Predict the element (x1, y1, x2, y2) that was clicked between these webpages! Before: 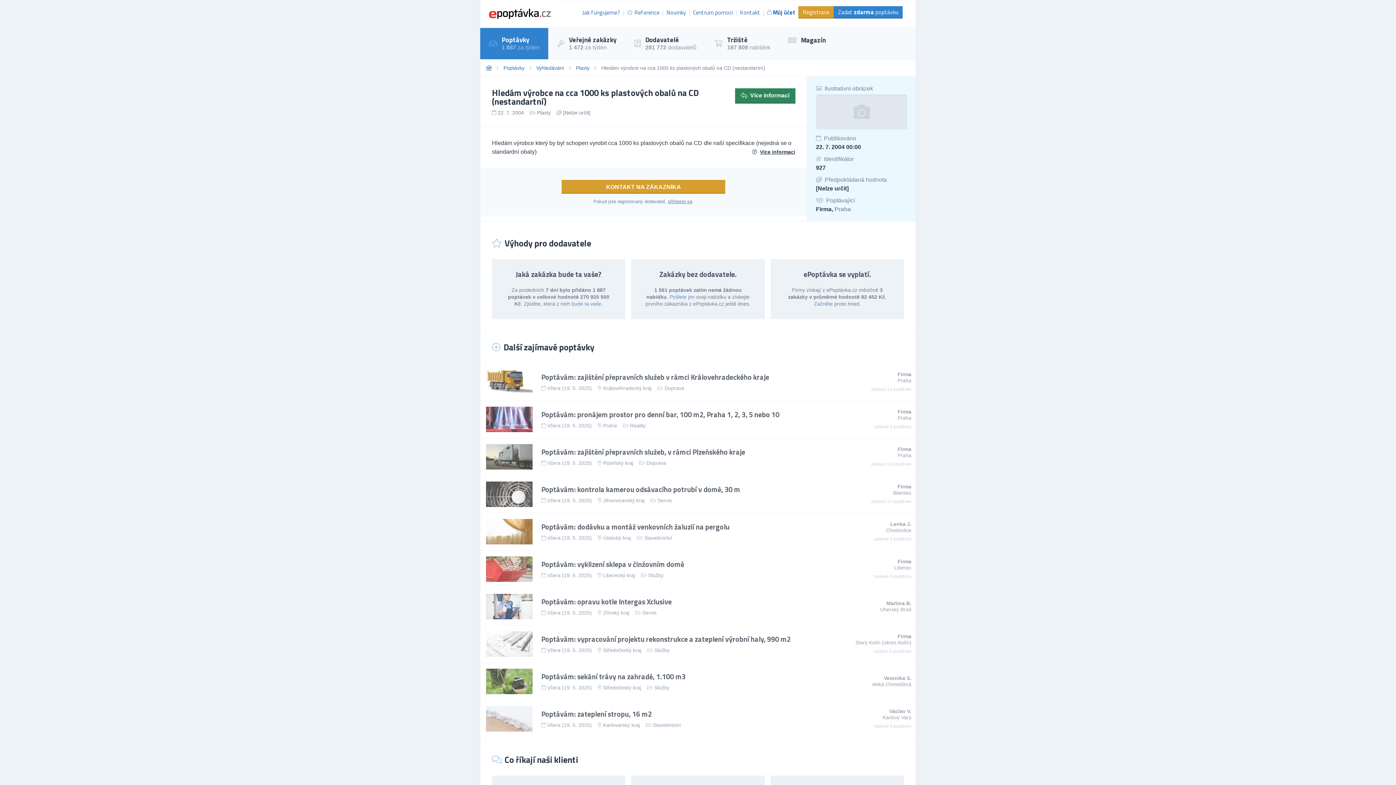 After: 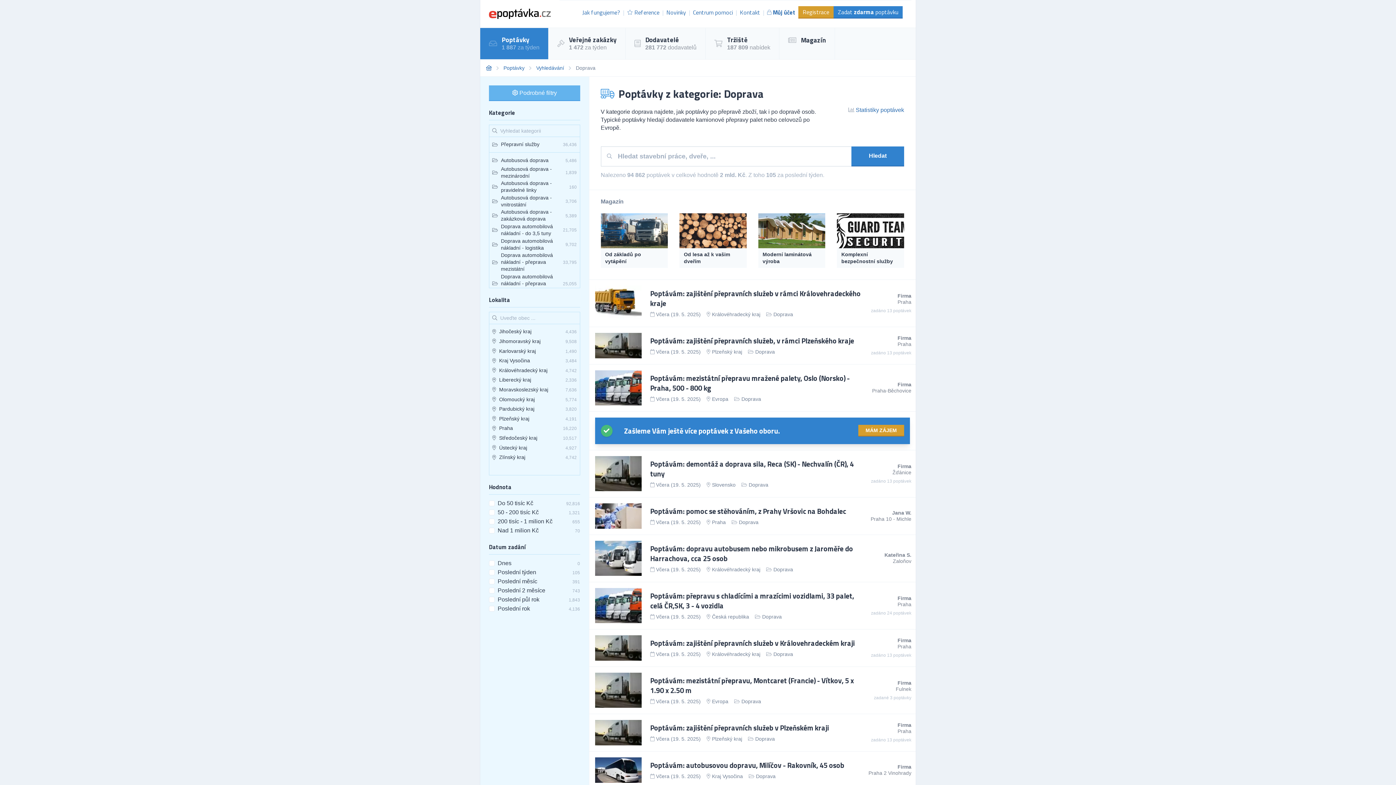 Action: bbox: (664, 385, 684, 391) label: Doprava